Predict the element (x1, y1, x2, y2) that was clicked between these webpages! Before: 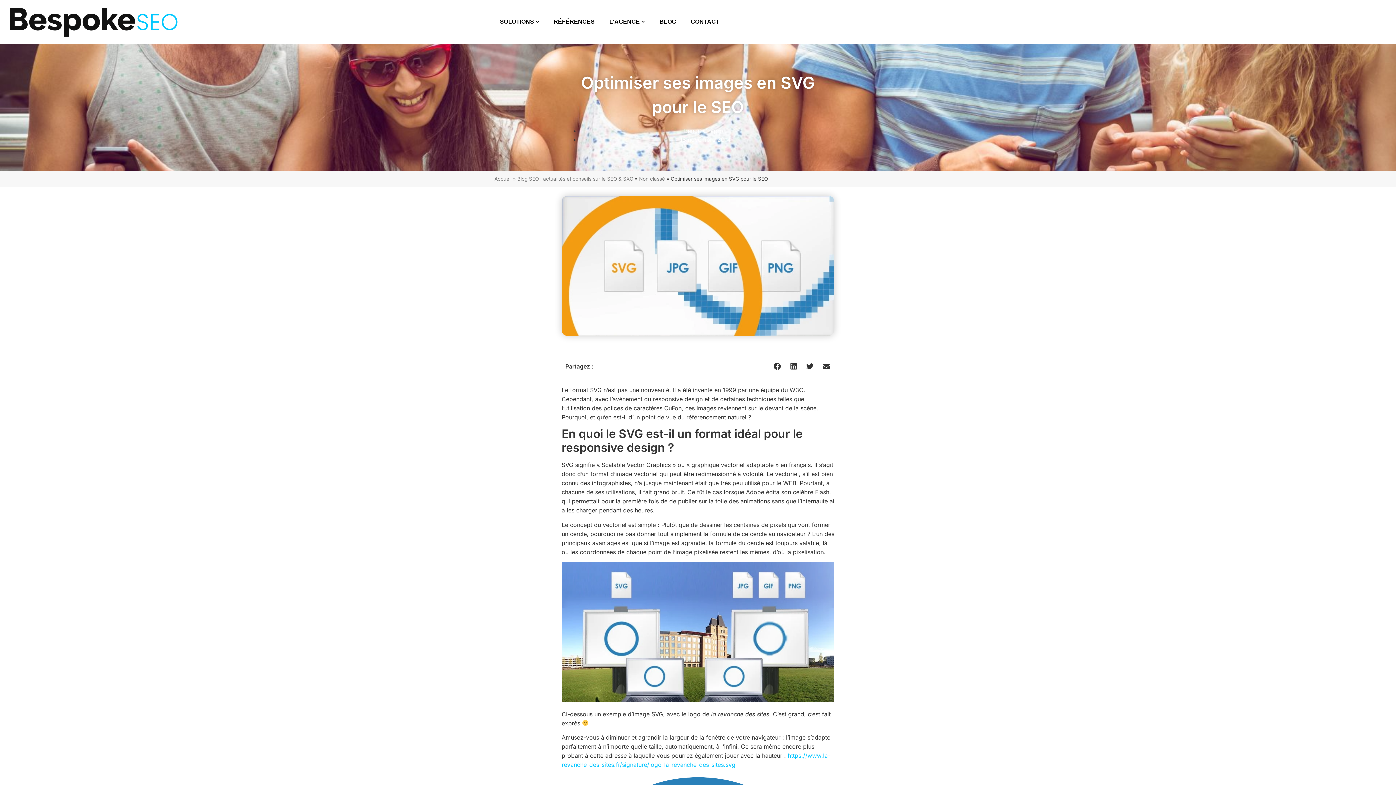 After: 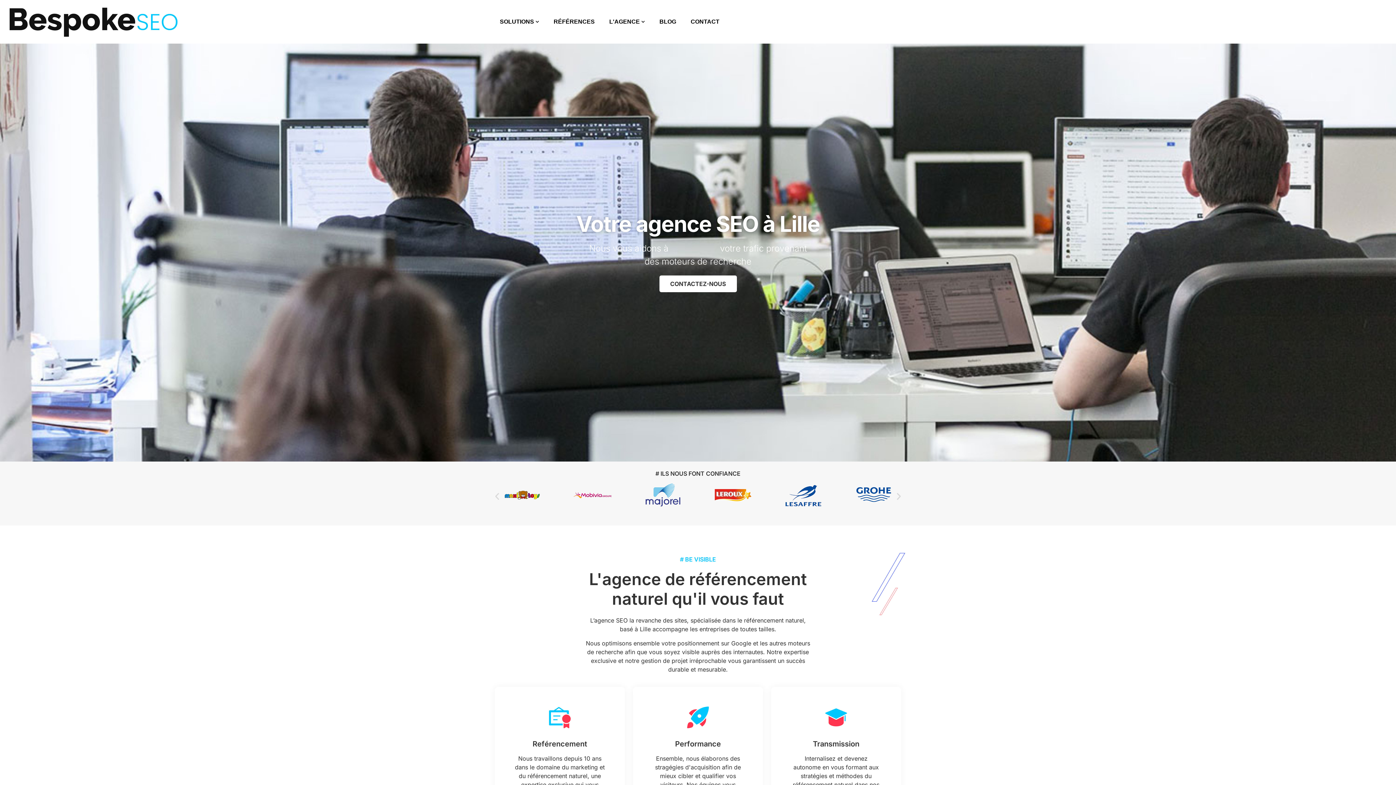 Action: bbox: (9, 3, 347, 40)